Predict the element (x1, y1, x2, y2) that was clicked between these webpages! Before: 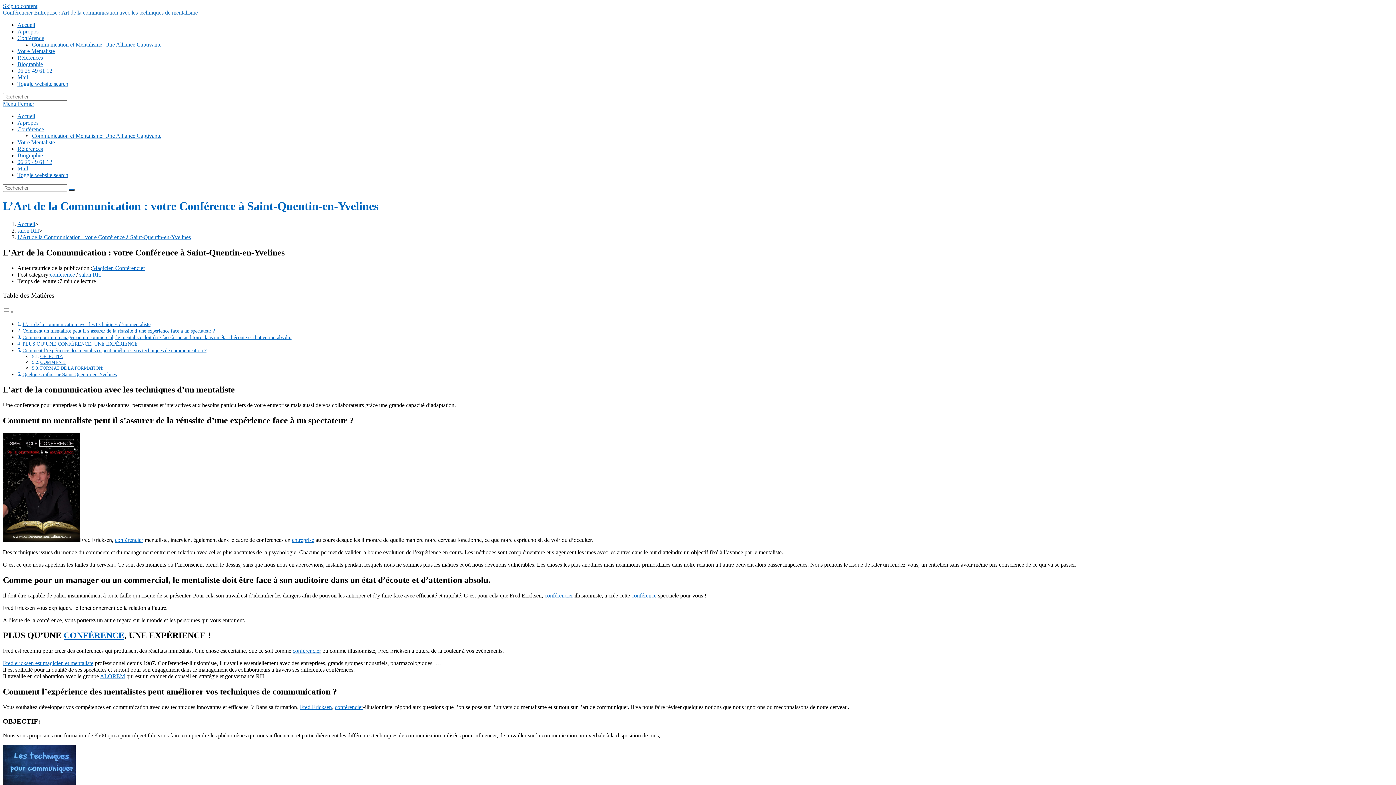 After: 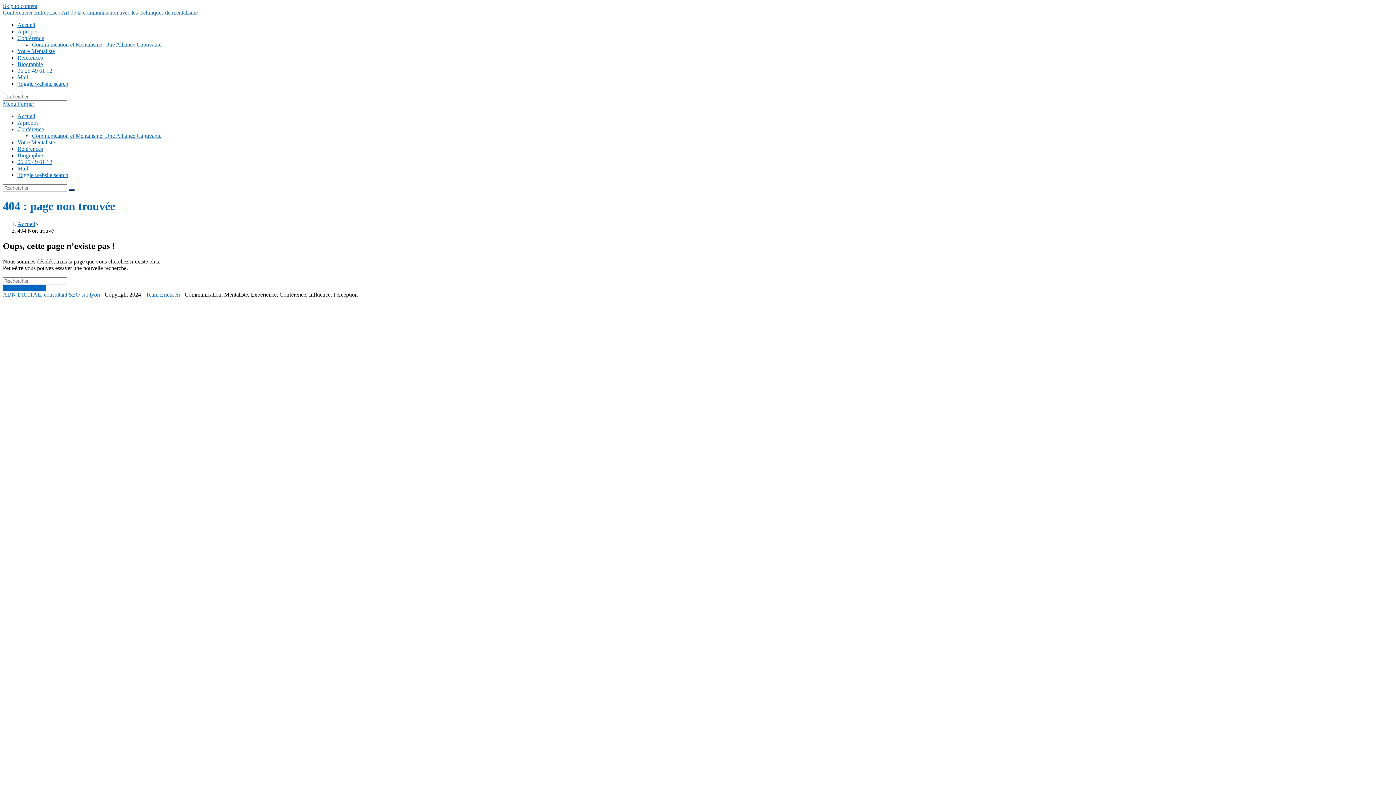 Action: label: conférencier bbox: (114, 536, 143, 543)